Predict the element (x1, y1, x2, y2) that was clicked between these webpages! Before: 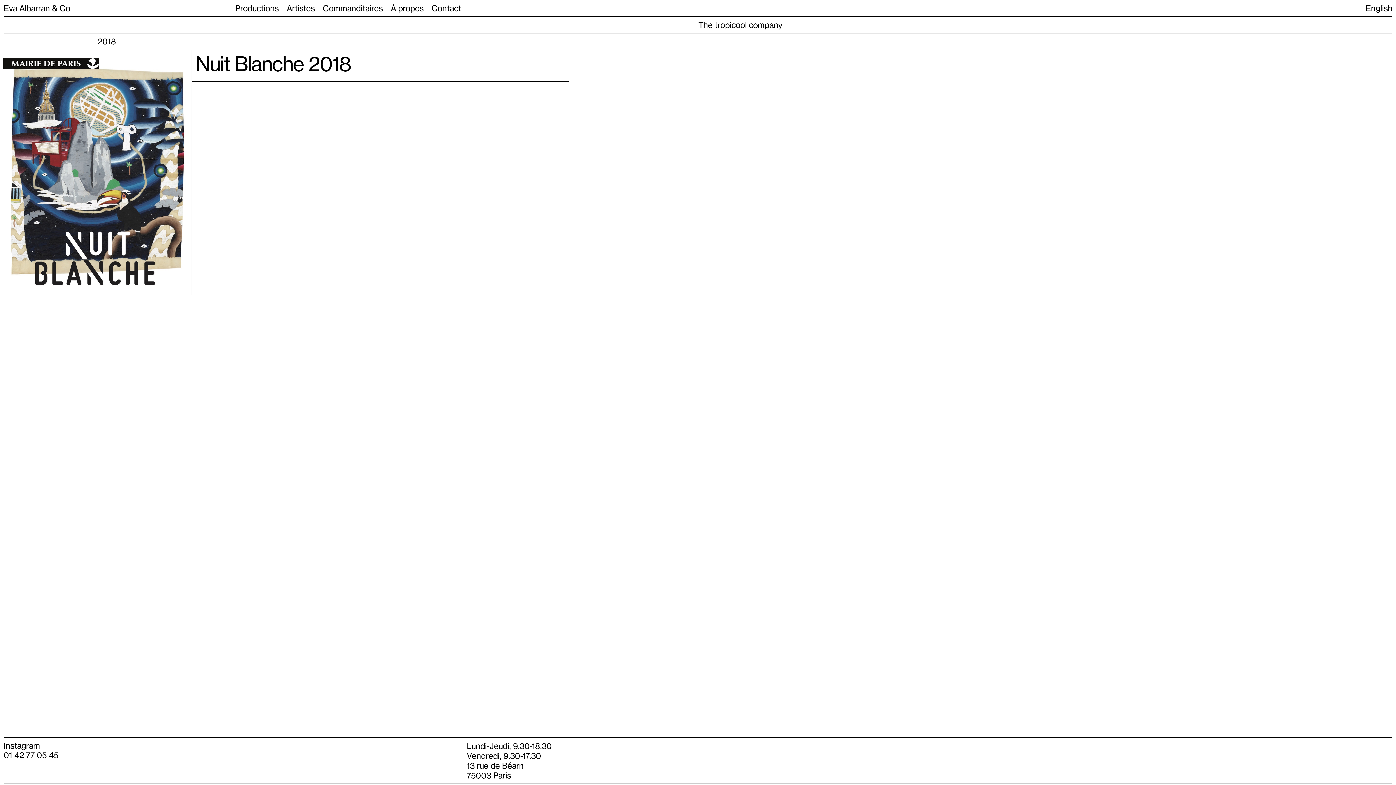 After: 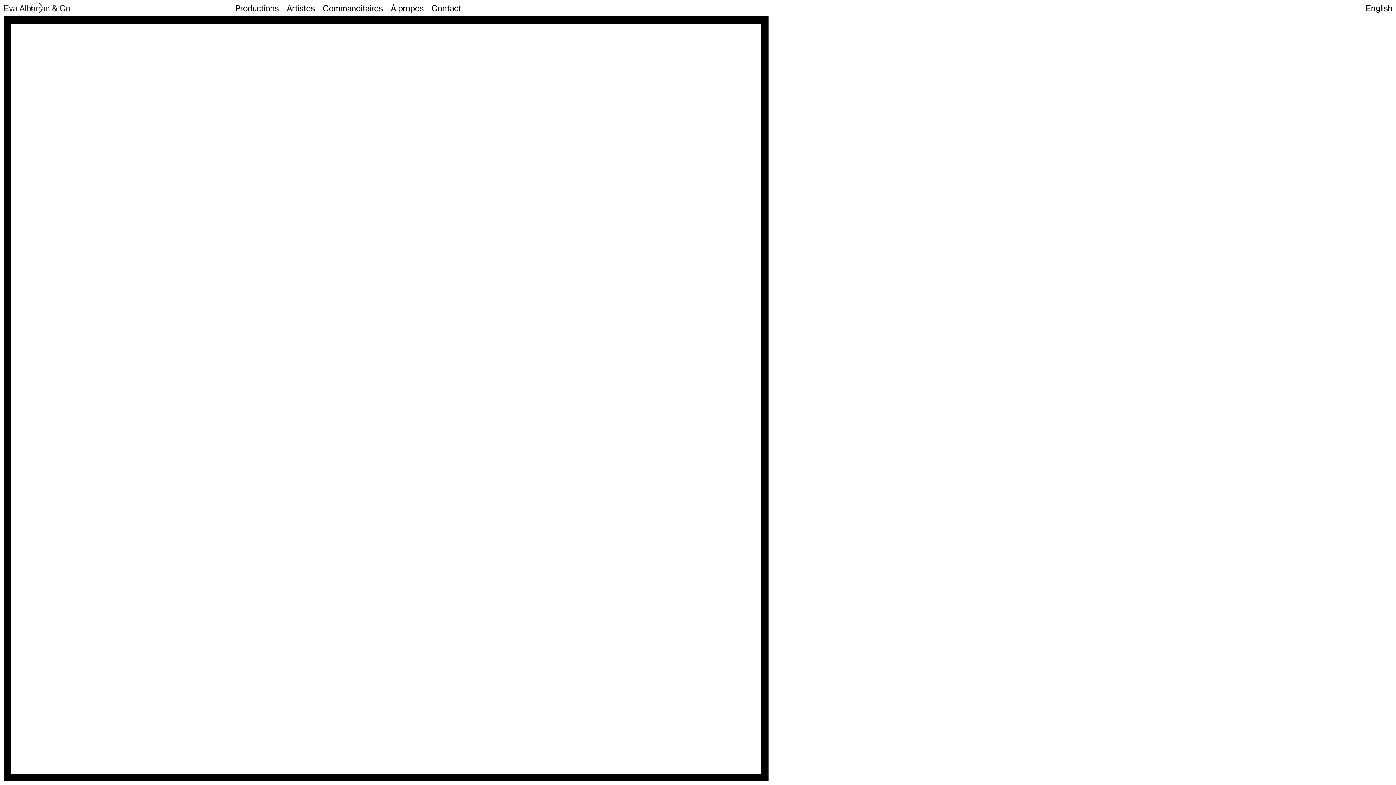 Action: bbox: (3, 3, 70, 13) label: Eva Albarran & Co